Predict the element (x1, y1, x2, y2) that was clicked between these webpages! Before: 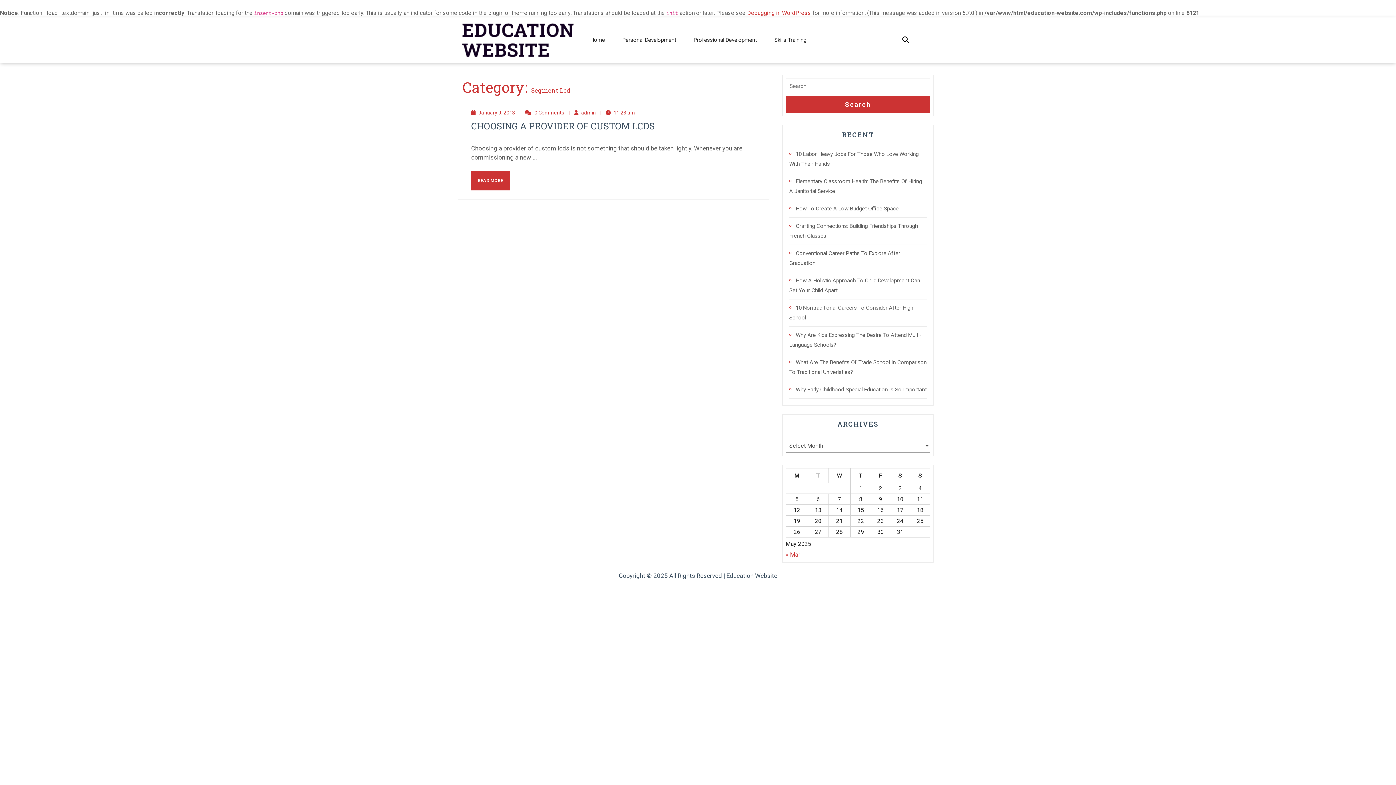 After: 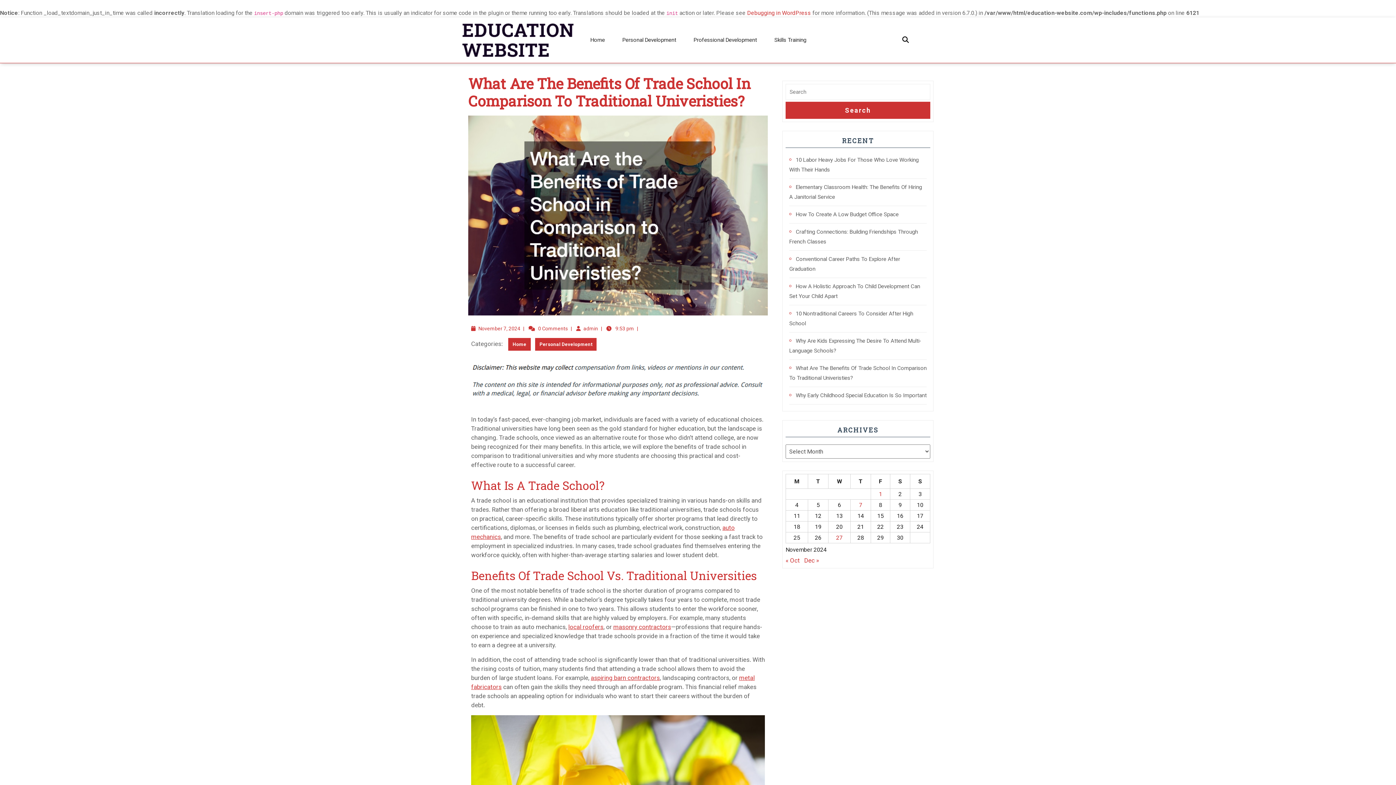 Action: label: What Are The Benefits Of Trade School In Comparison To Traditional Univeristies? bbox: (789, 357, 926, 377)